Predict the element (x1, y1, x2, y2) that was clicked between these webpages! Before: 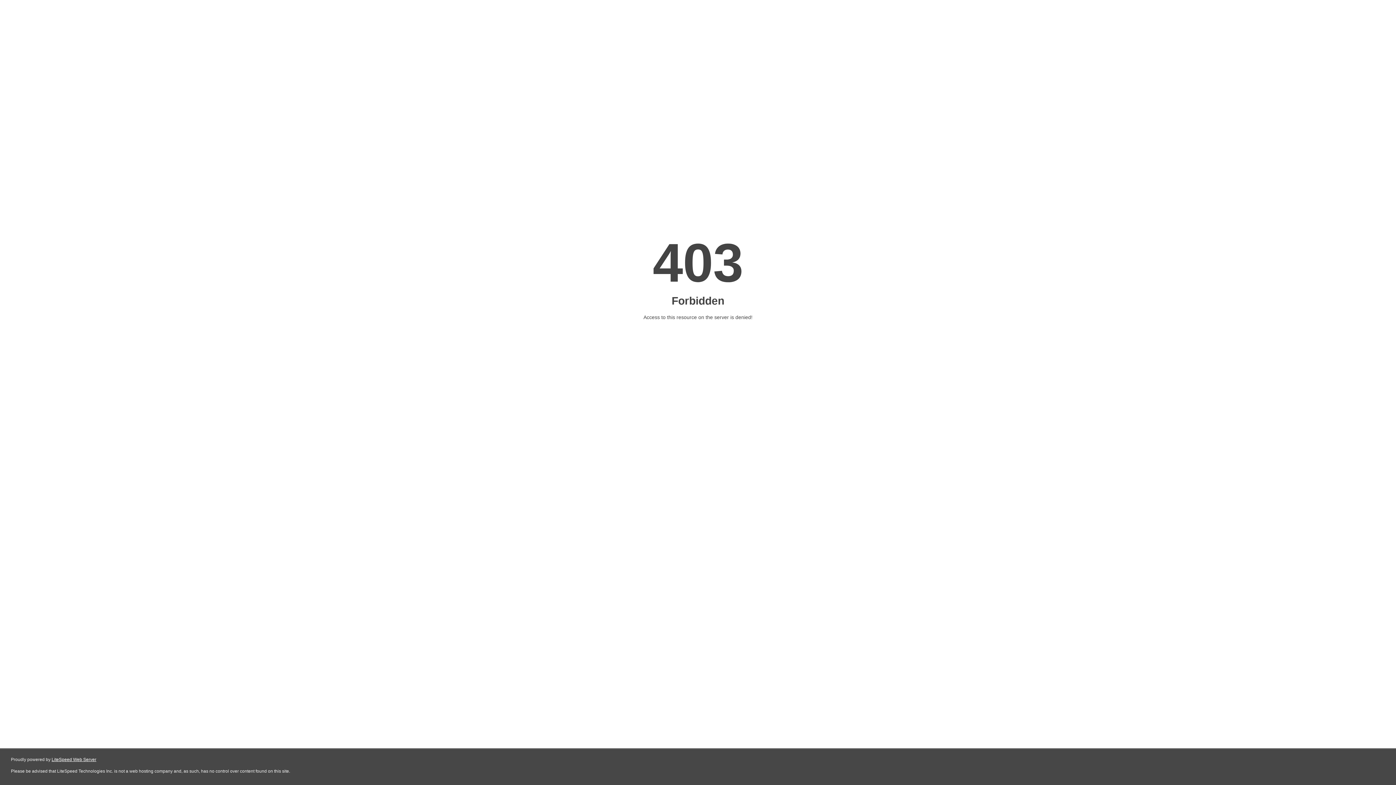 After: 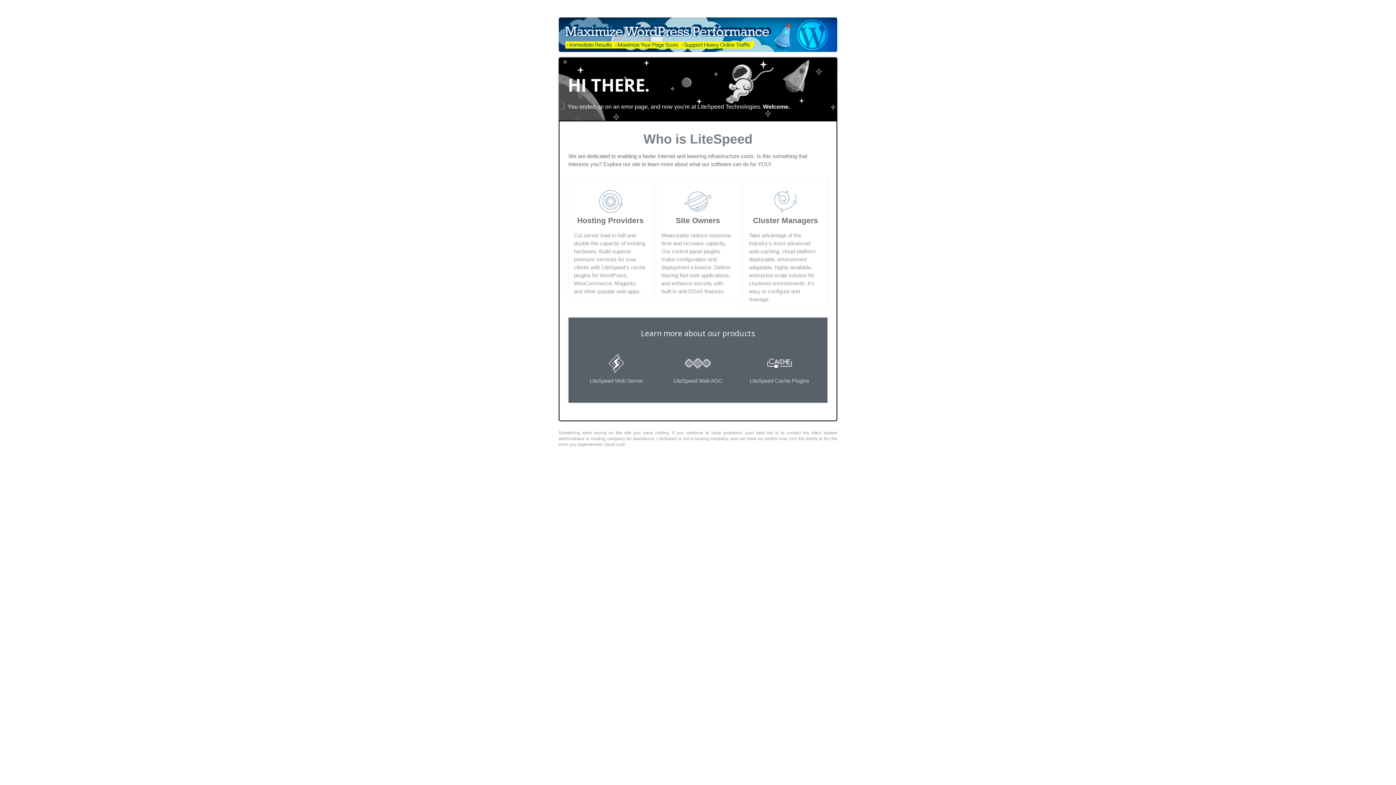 Action: bbox: (51, 757, 96, 762) label: LiteSpeed Web Server